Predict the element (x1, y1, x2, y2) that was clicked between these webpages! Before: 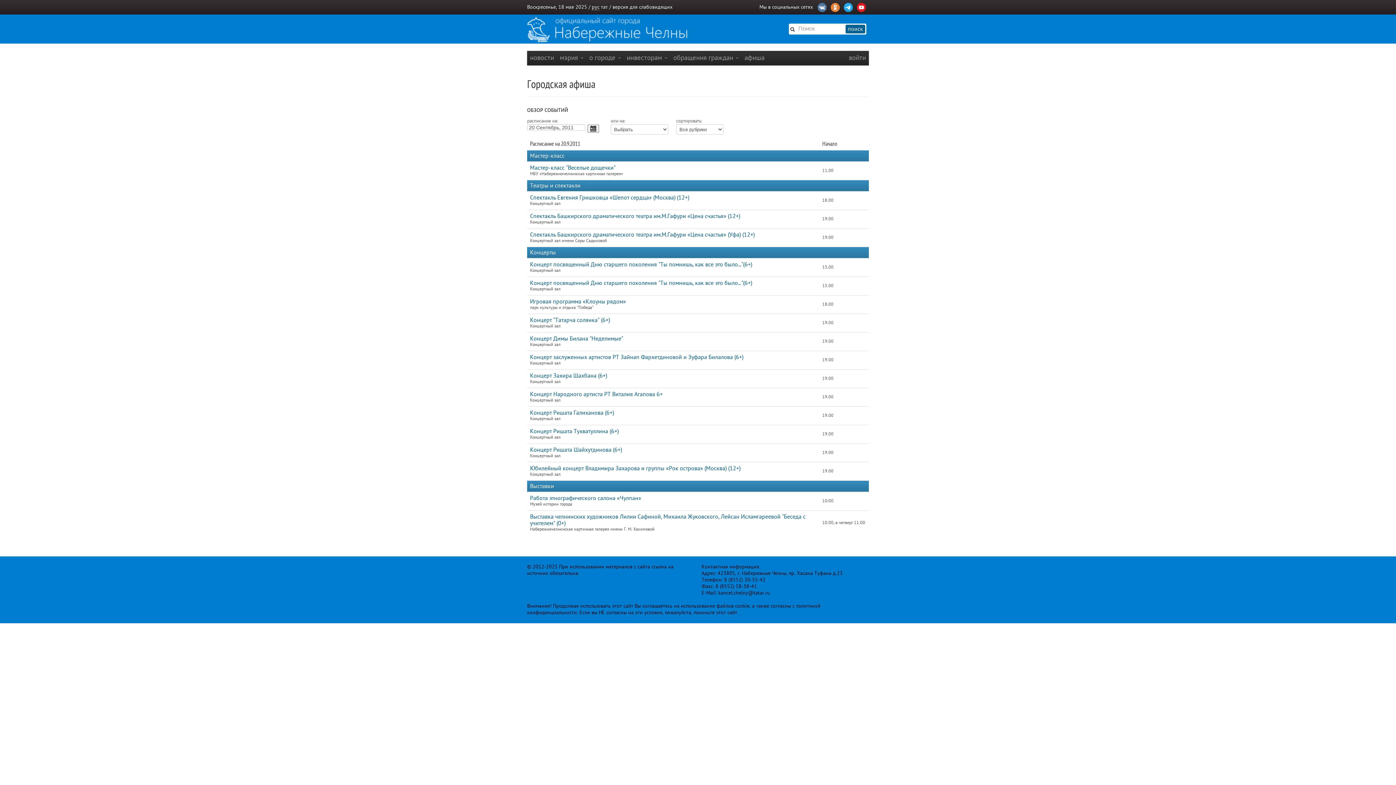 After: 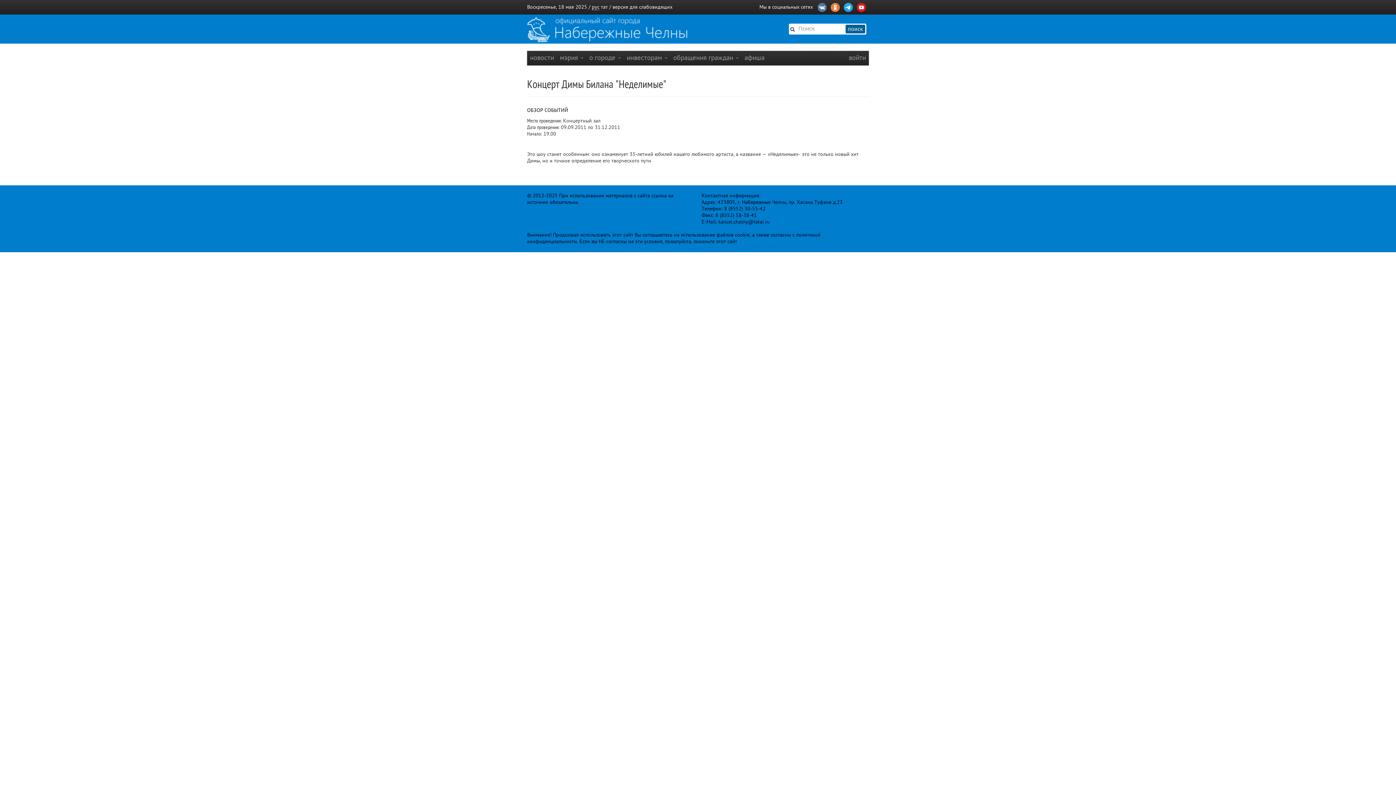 Action: label: Концерт Димы Билана "Неделимые" bbox: (530, 335, 623, 342)